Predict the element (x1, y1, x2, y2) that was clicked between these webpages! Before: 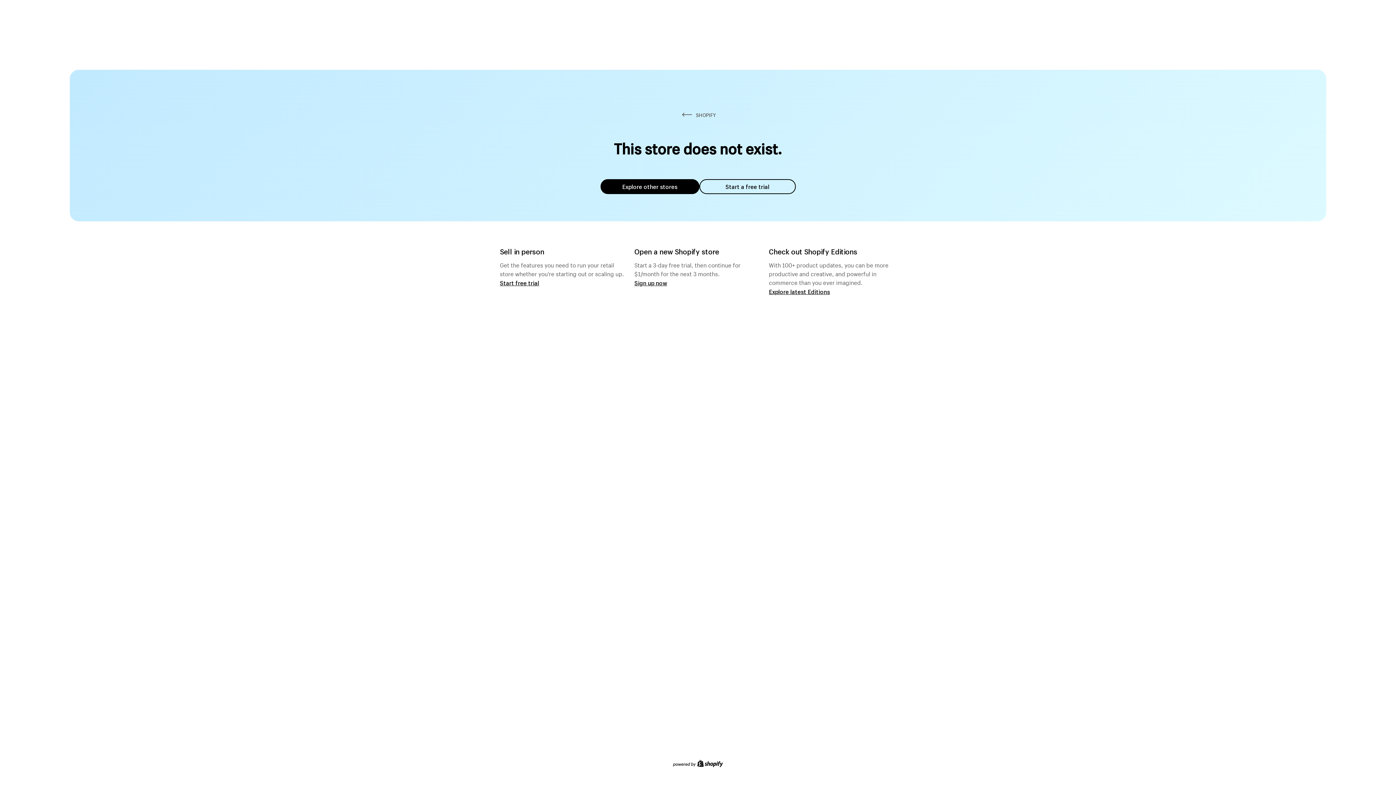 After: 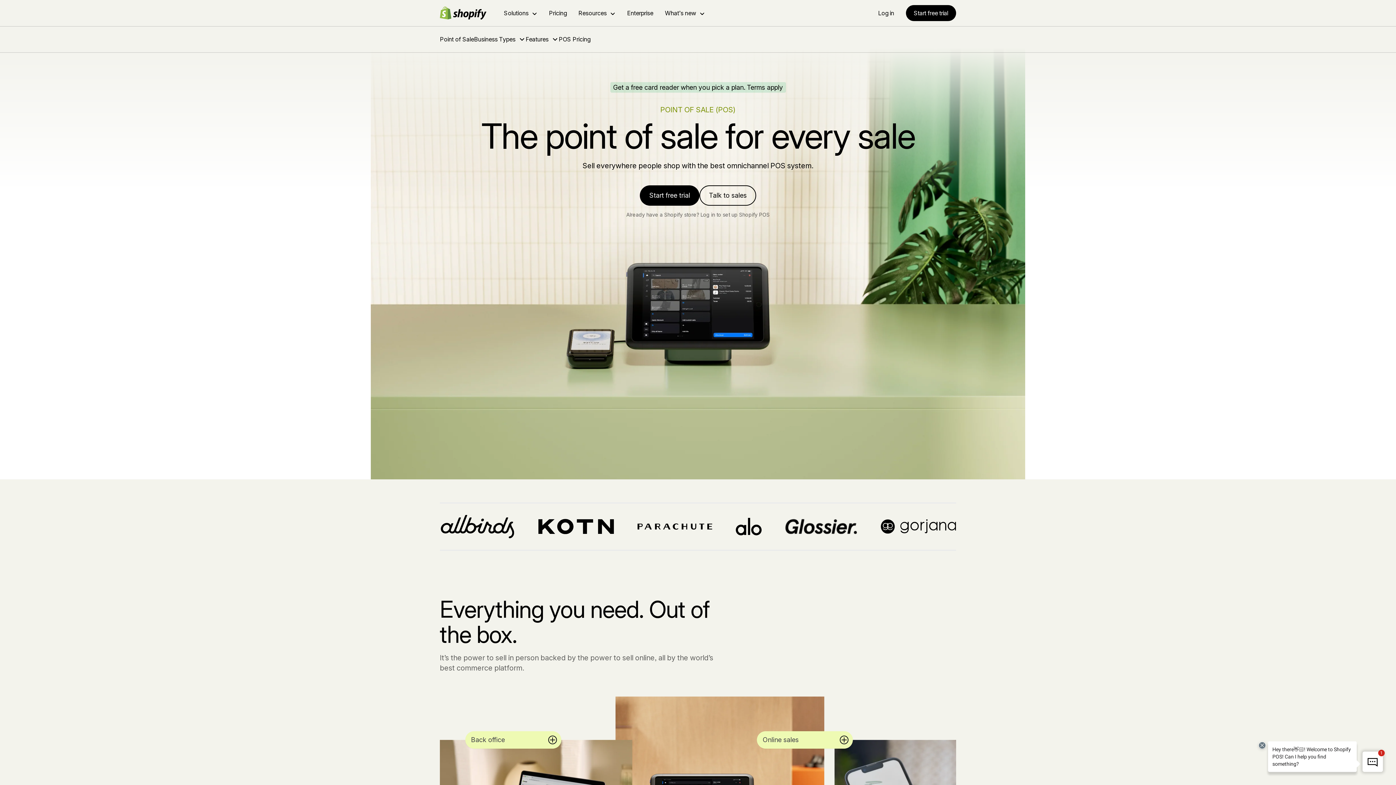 Action: label: Start free trial bbox: (500, 279, 539, 286)